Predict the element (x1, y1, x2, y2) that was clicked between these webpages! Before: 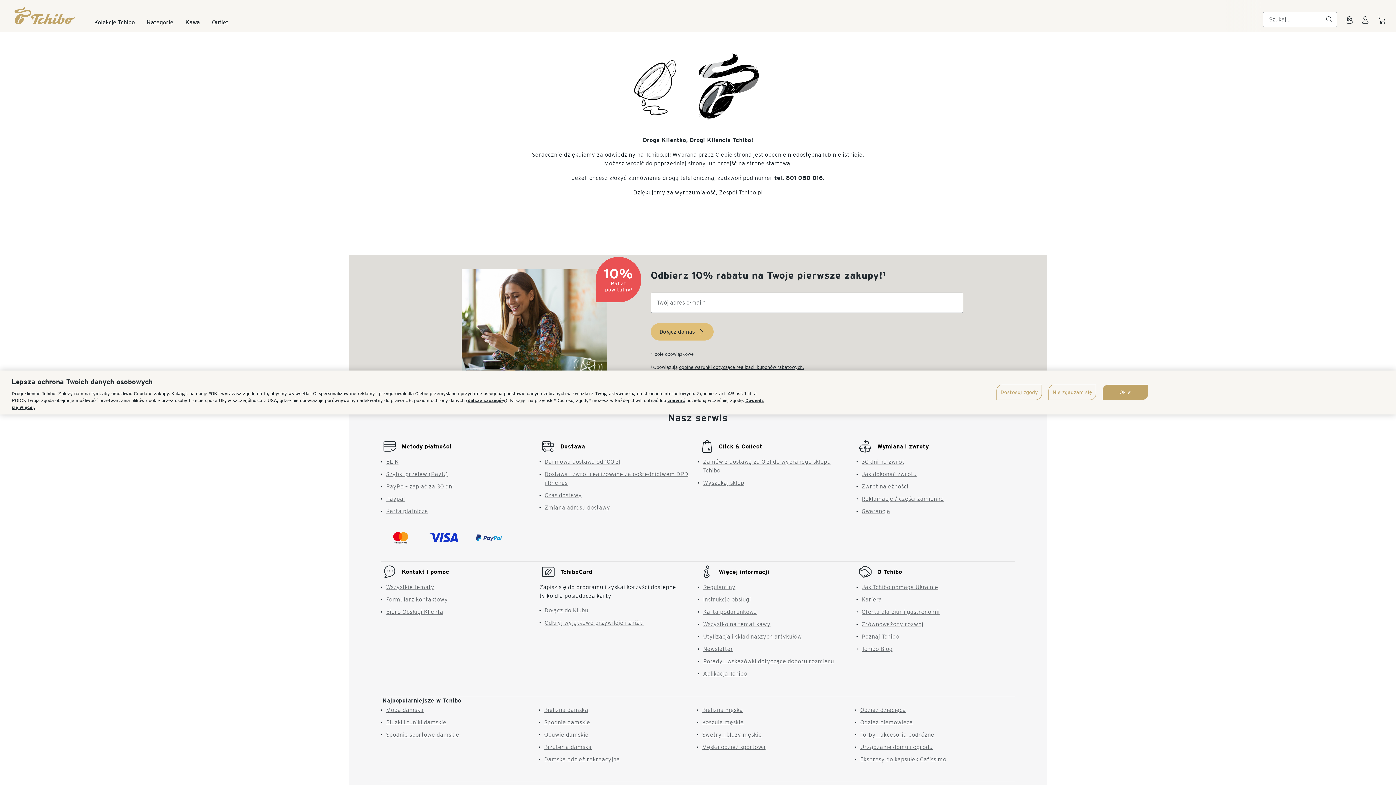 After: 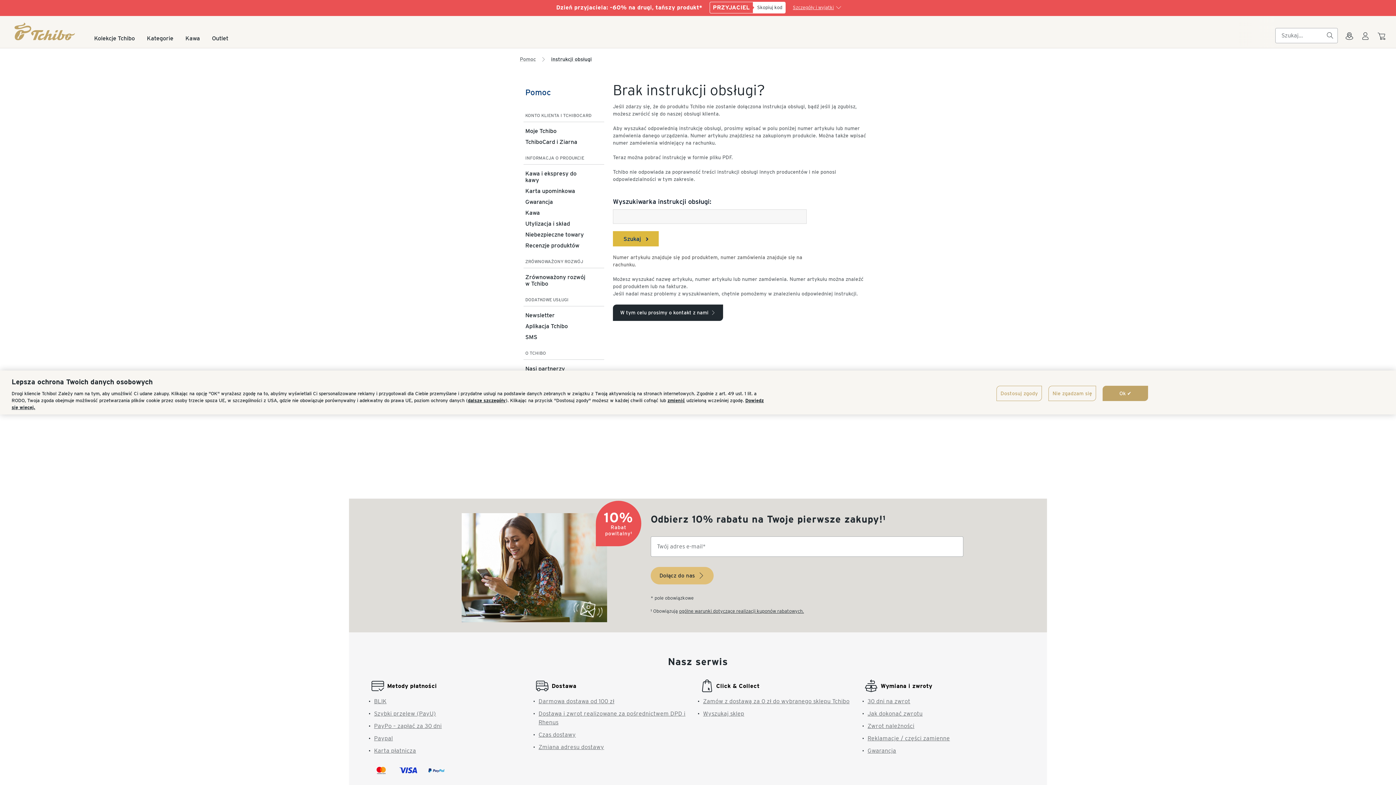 Action: label: Instrukcje obsługi bbox: (703, 600, 751, 607)